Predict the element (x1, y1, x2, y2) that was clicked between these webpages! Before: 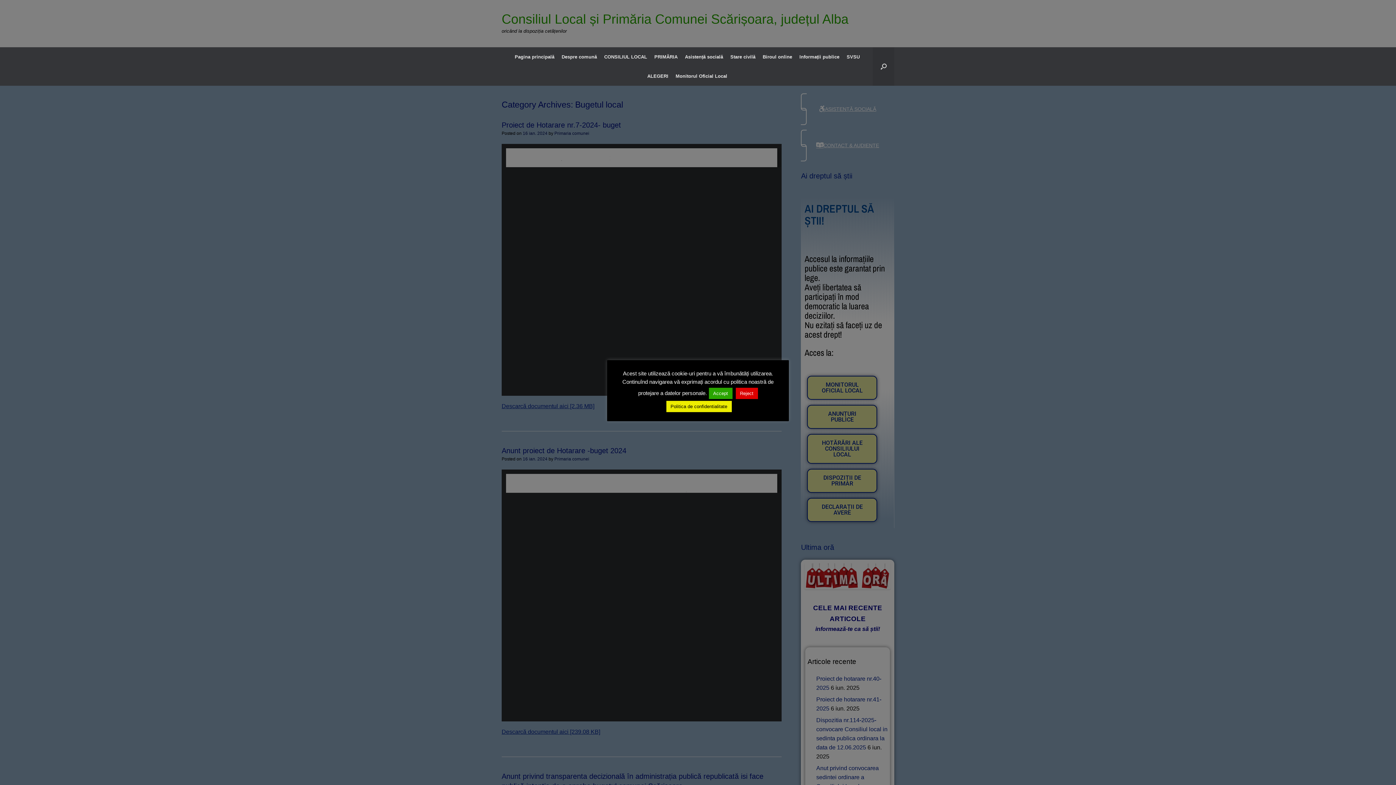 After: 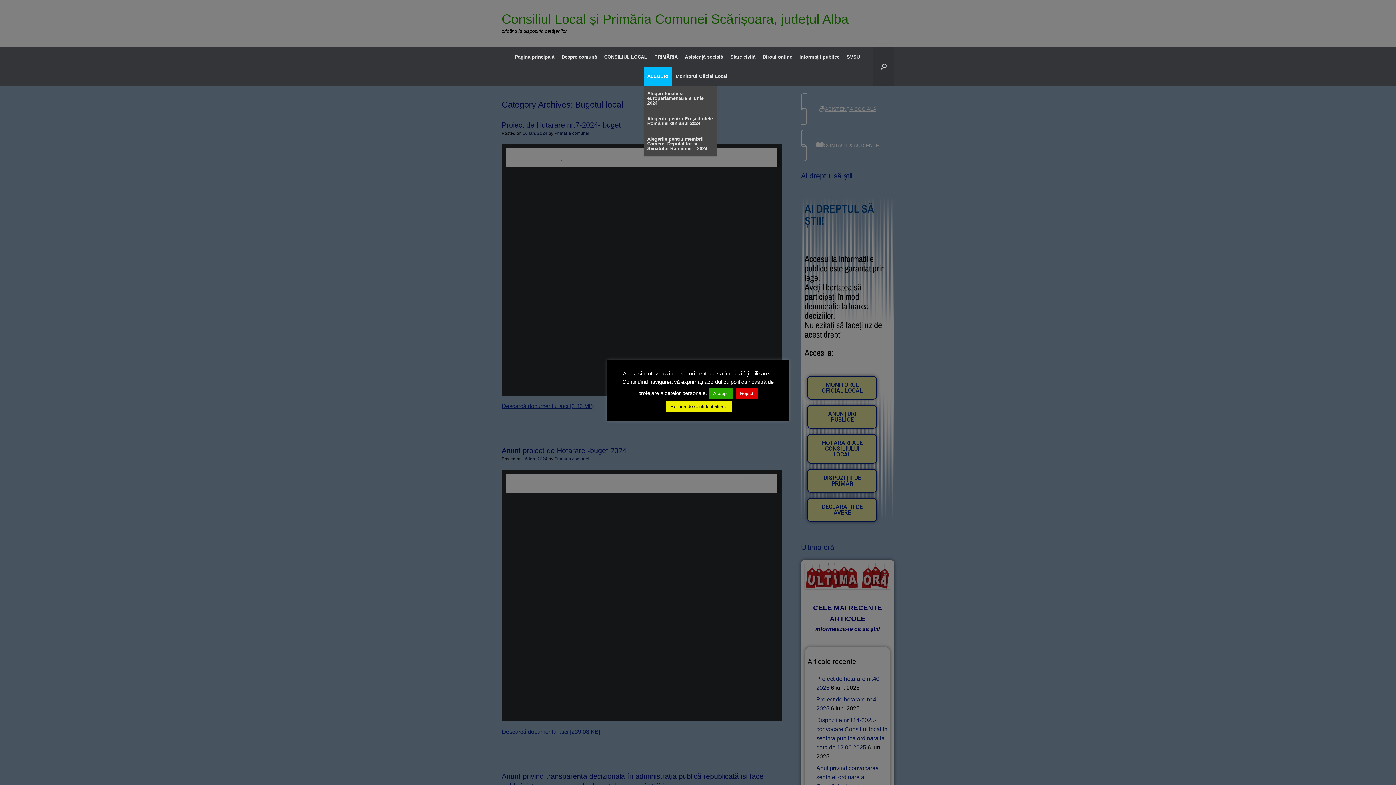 Action: label: ALEGERI bbox: (643, 66, 672, 85)